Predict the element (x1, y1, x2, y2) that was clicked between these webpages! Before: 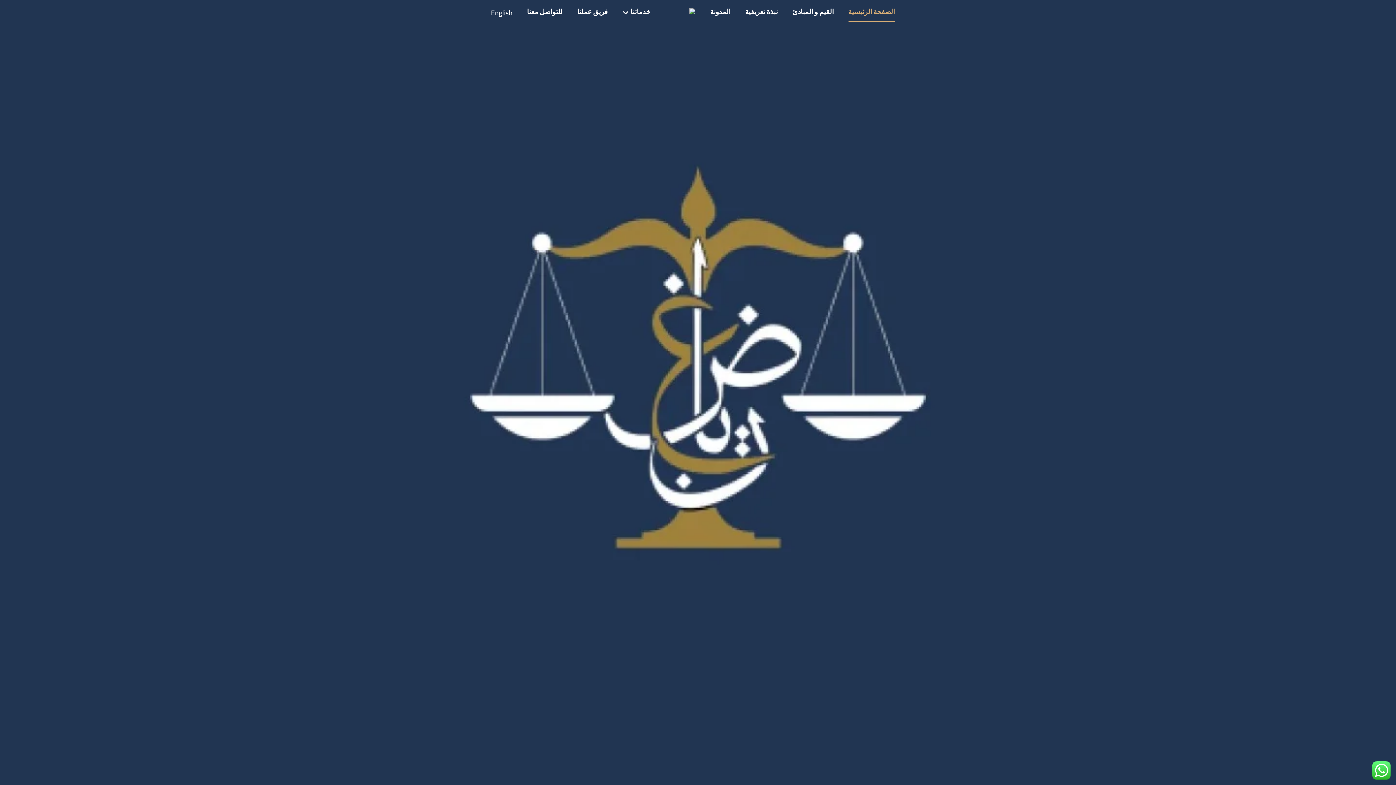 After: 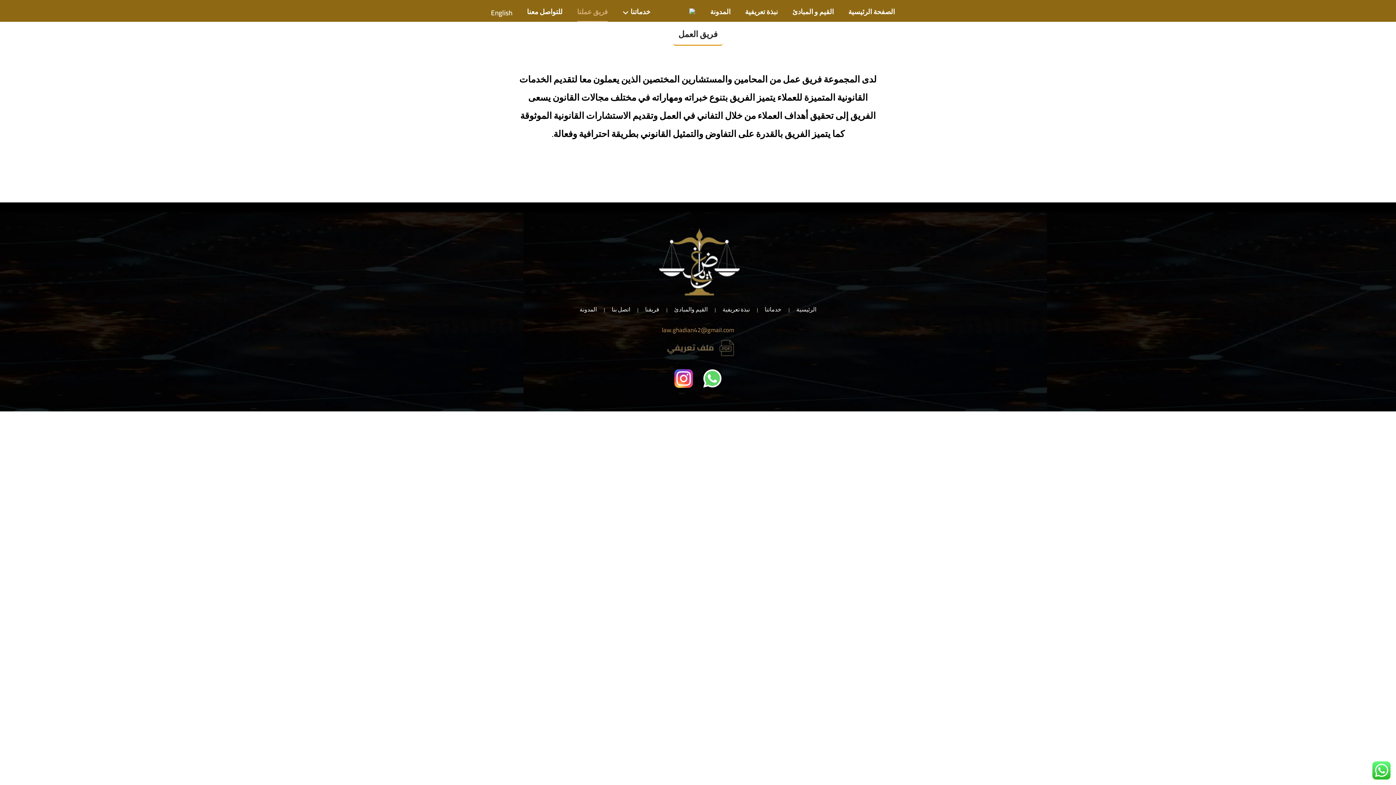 Action: label: فريق عملنا bbox: (577, 3, 607, 21)